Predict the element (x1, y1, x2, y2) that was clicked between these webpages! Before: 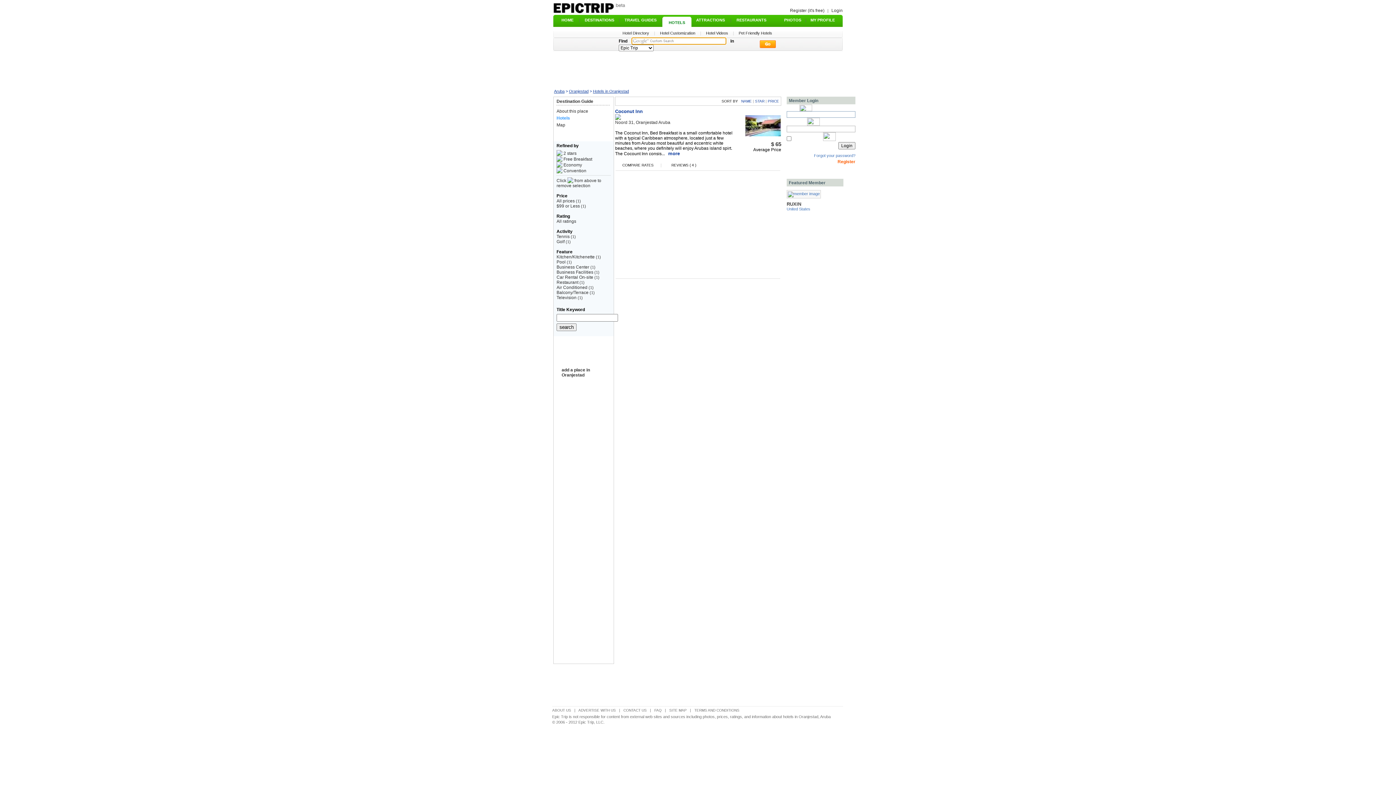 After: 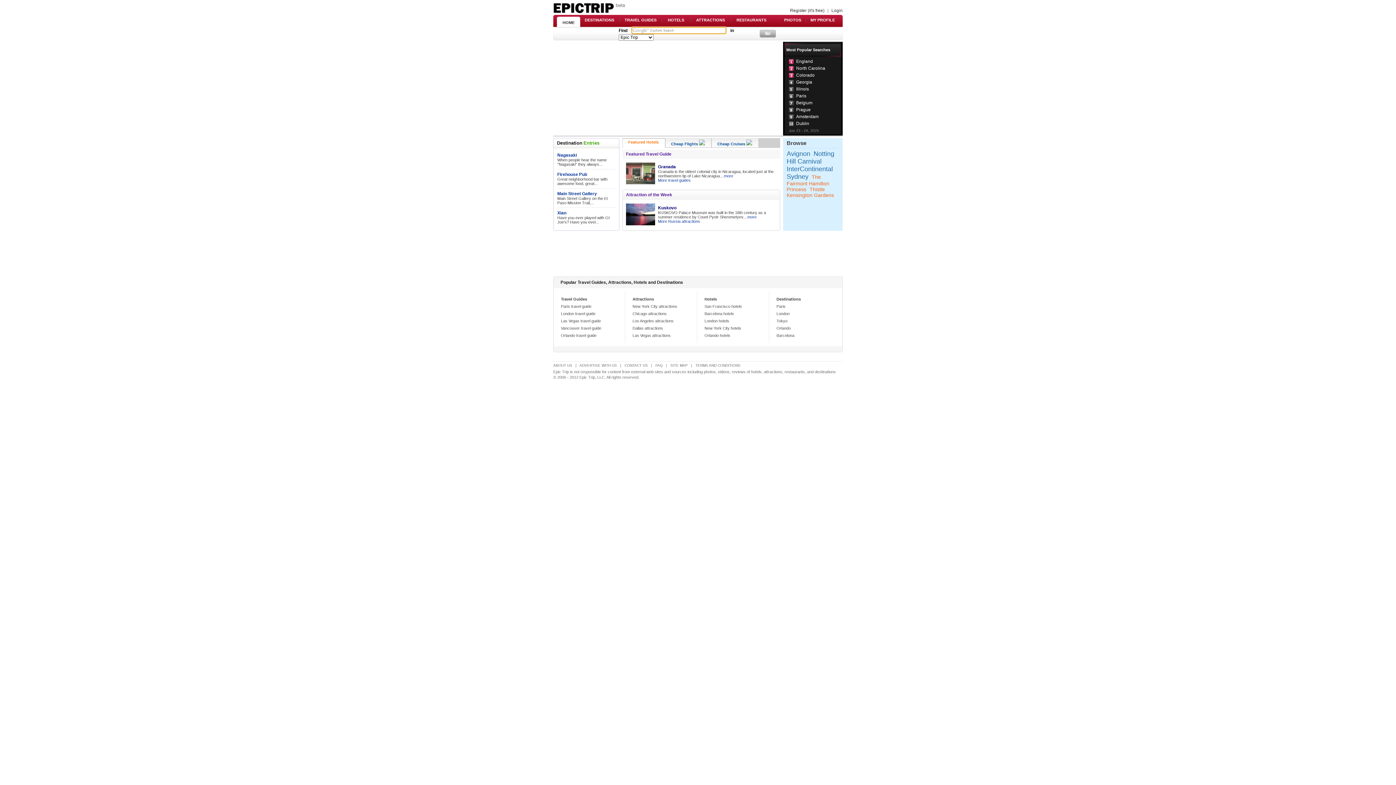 Action: bbox: (553, 9, 636, 13)